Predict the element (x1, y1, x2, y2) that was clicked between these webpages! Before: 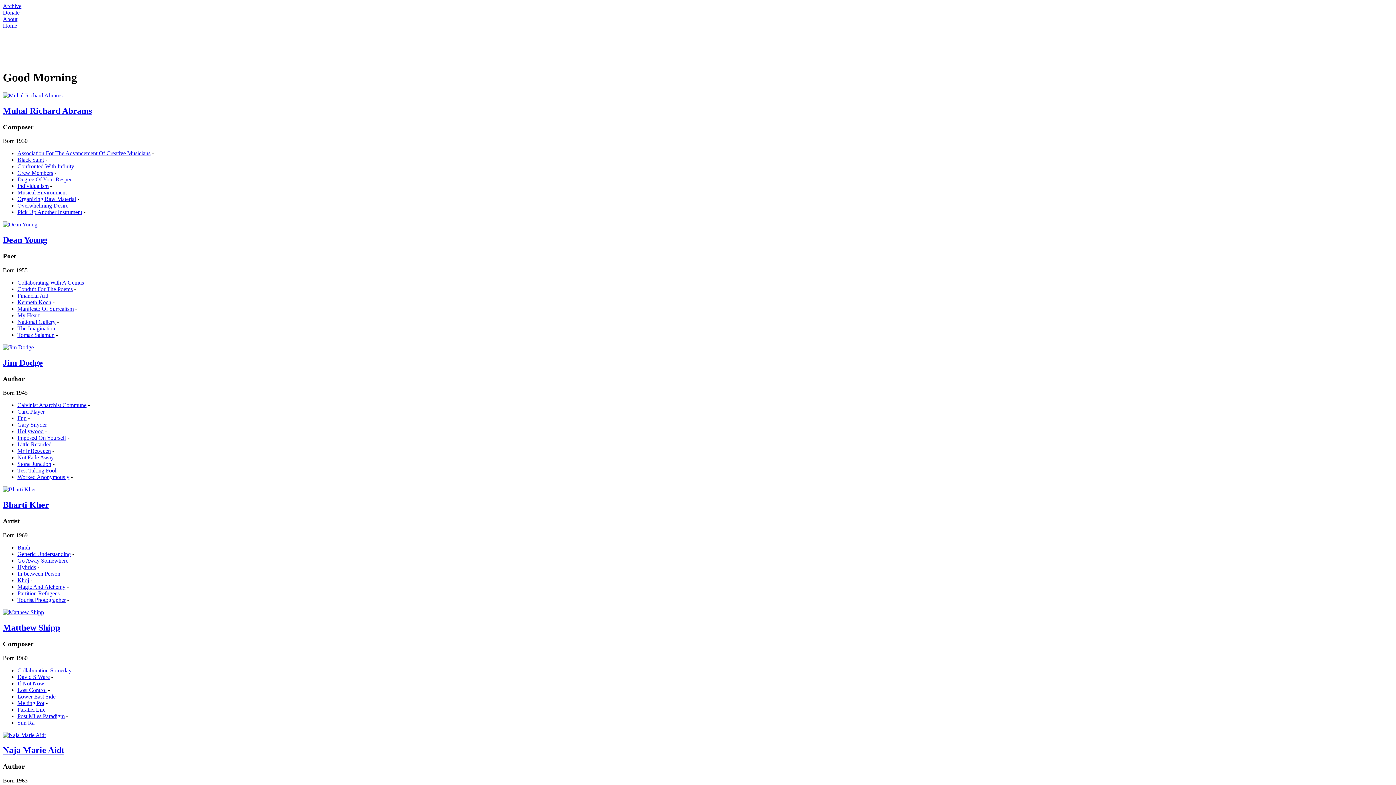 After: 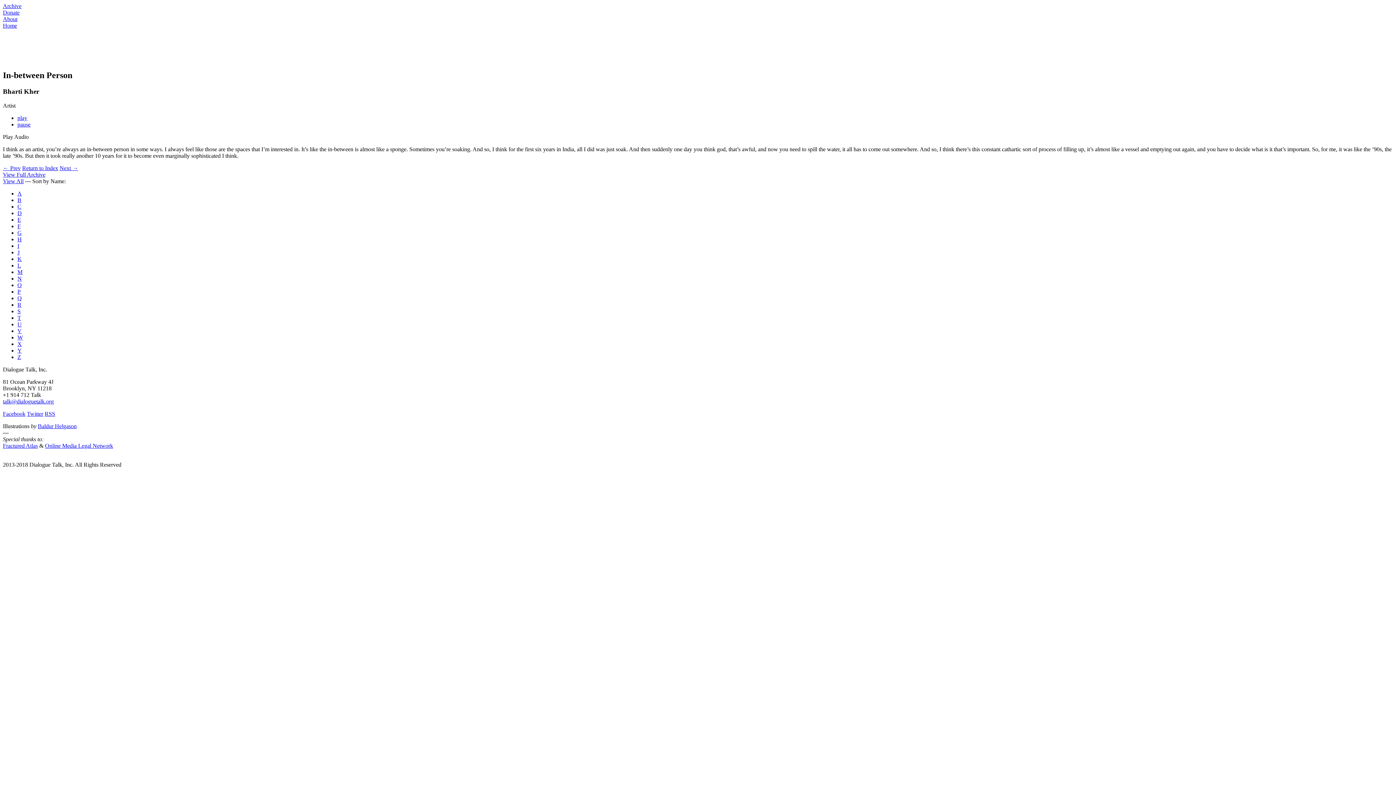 Action: label: In-between Person bbox: (17, 570, 60, 577)